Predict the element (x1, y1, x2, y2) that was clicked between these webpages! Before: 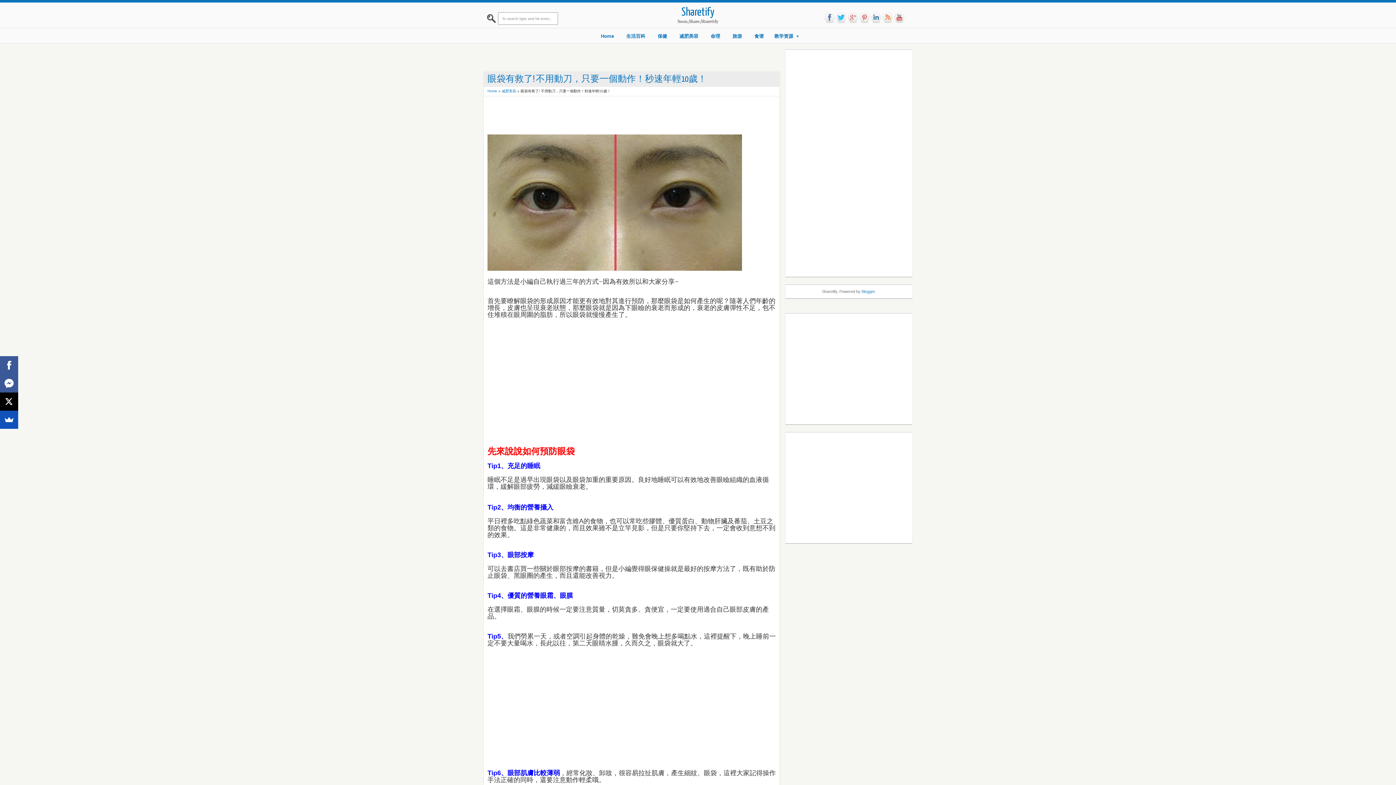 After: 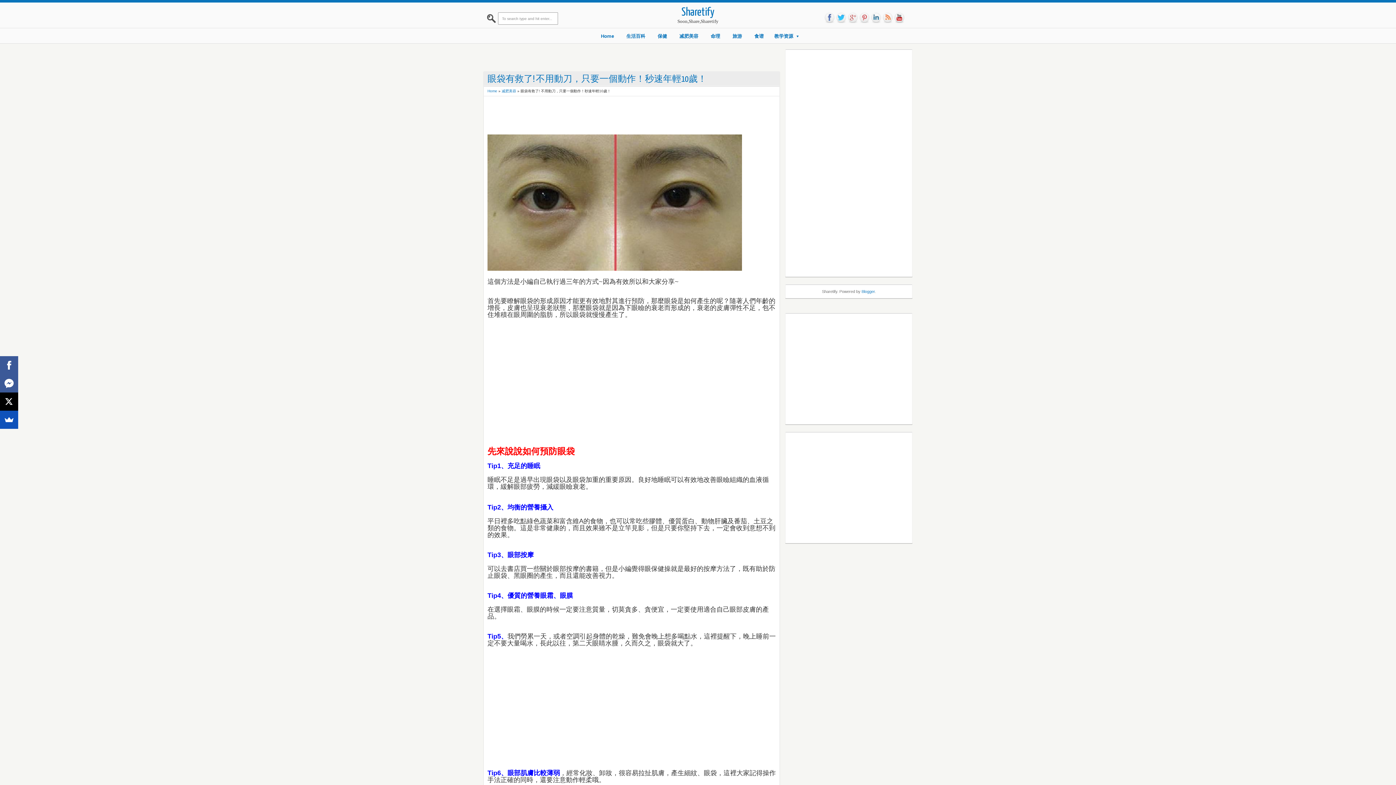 Action: label: you bbox: (893, 12, 905, 23)